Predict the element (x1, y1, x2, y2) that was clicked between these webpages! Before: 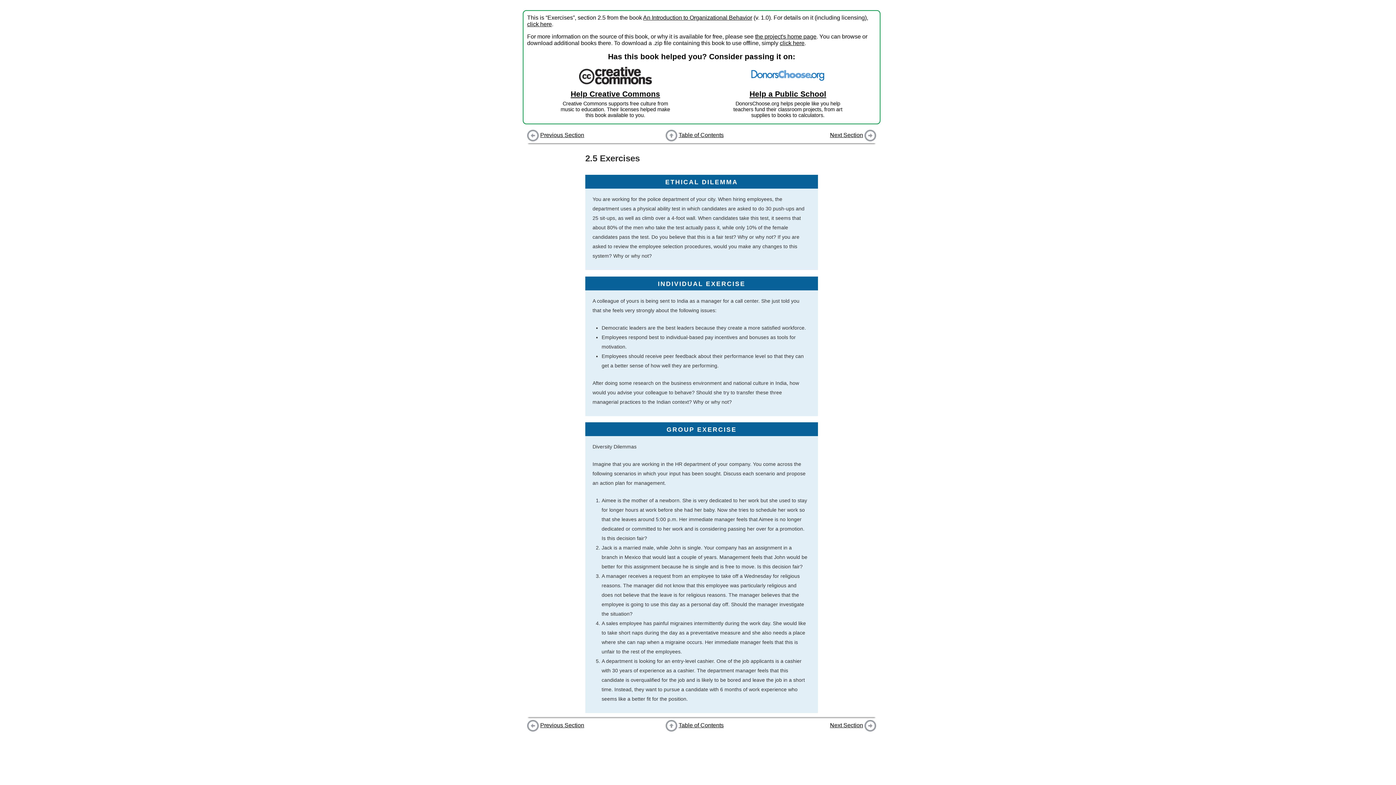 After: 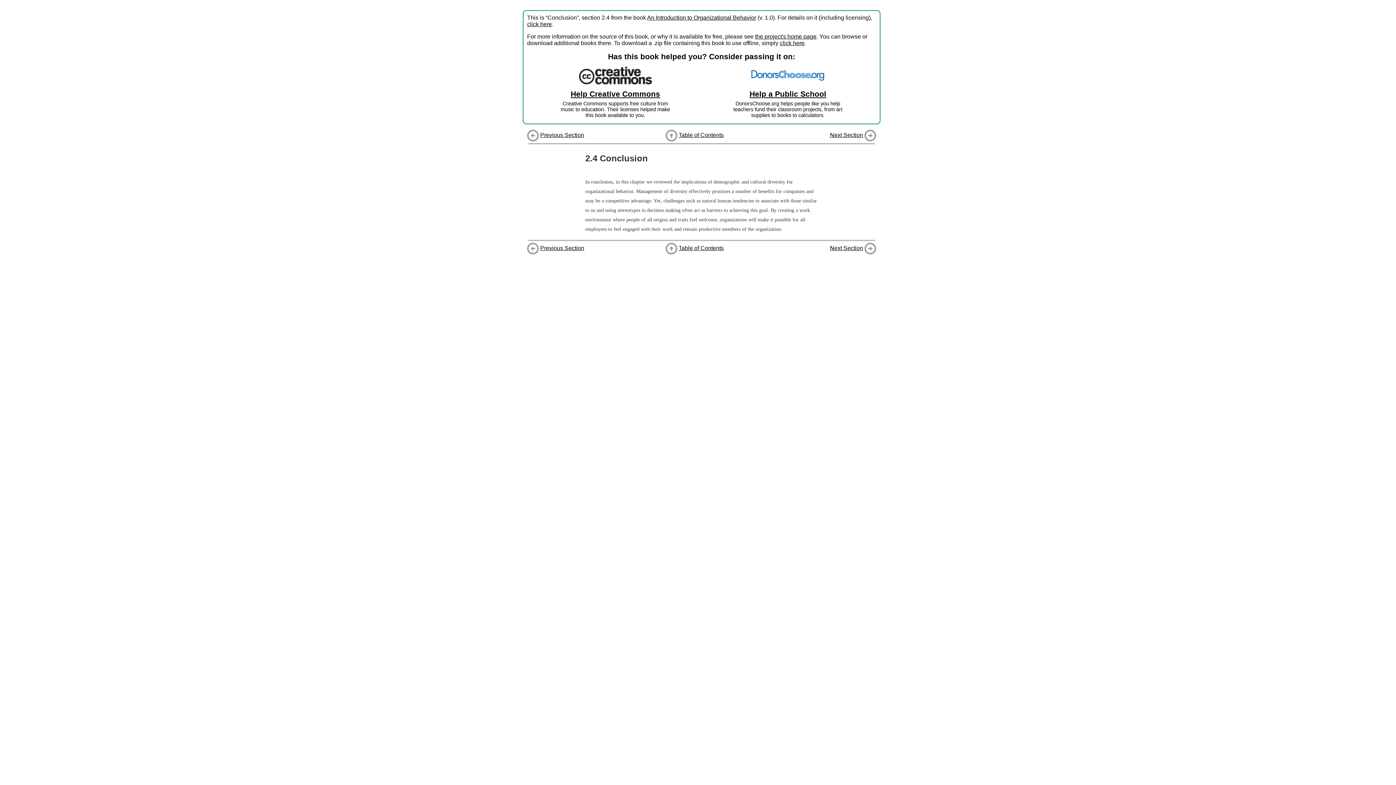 Action: bbox: (527, 722, 538, 728)